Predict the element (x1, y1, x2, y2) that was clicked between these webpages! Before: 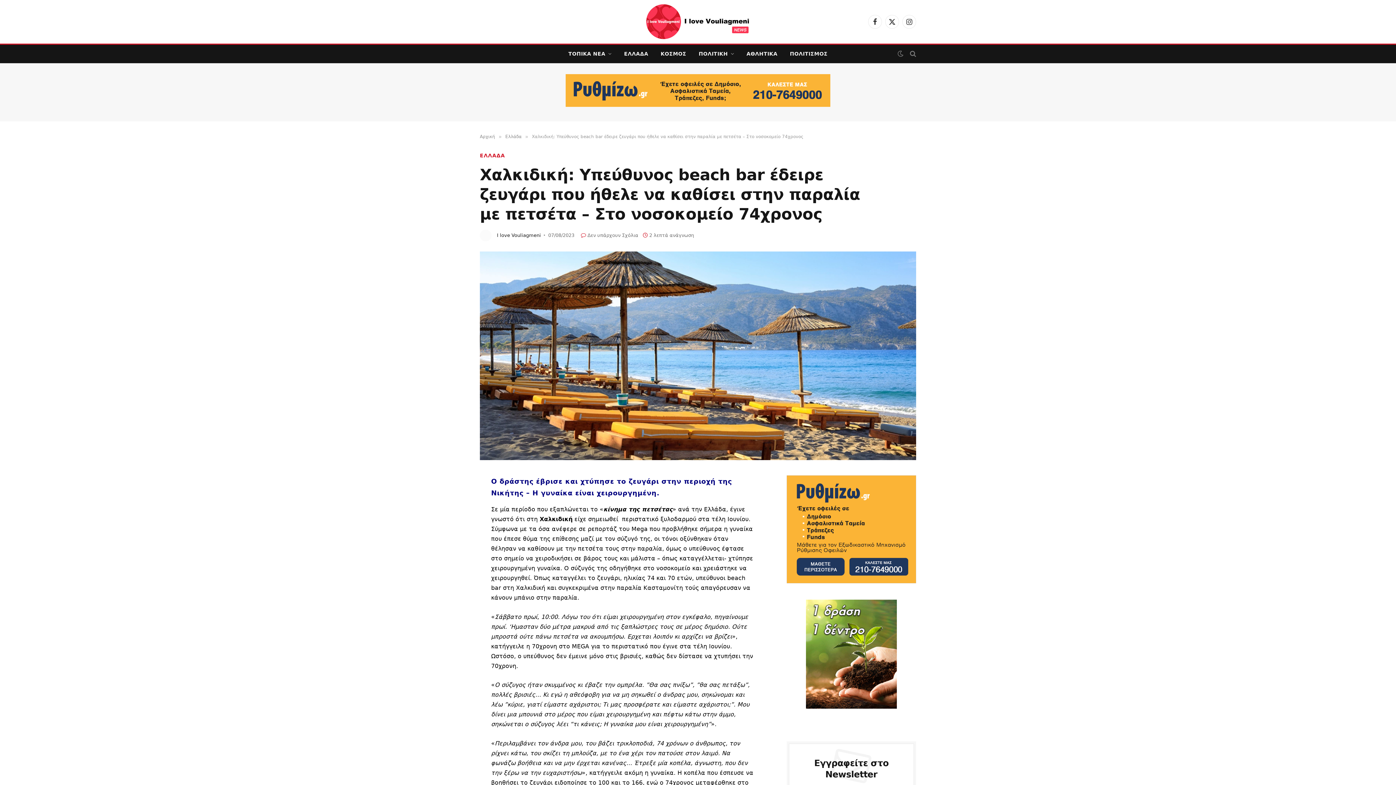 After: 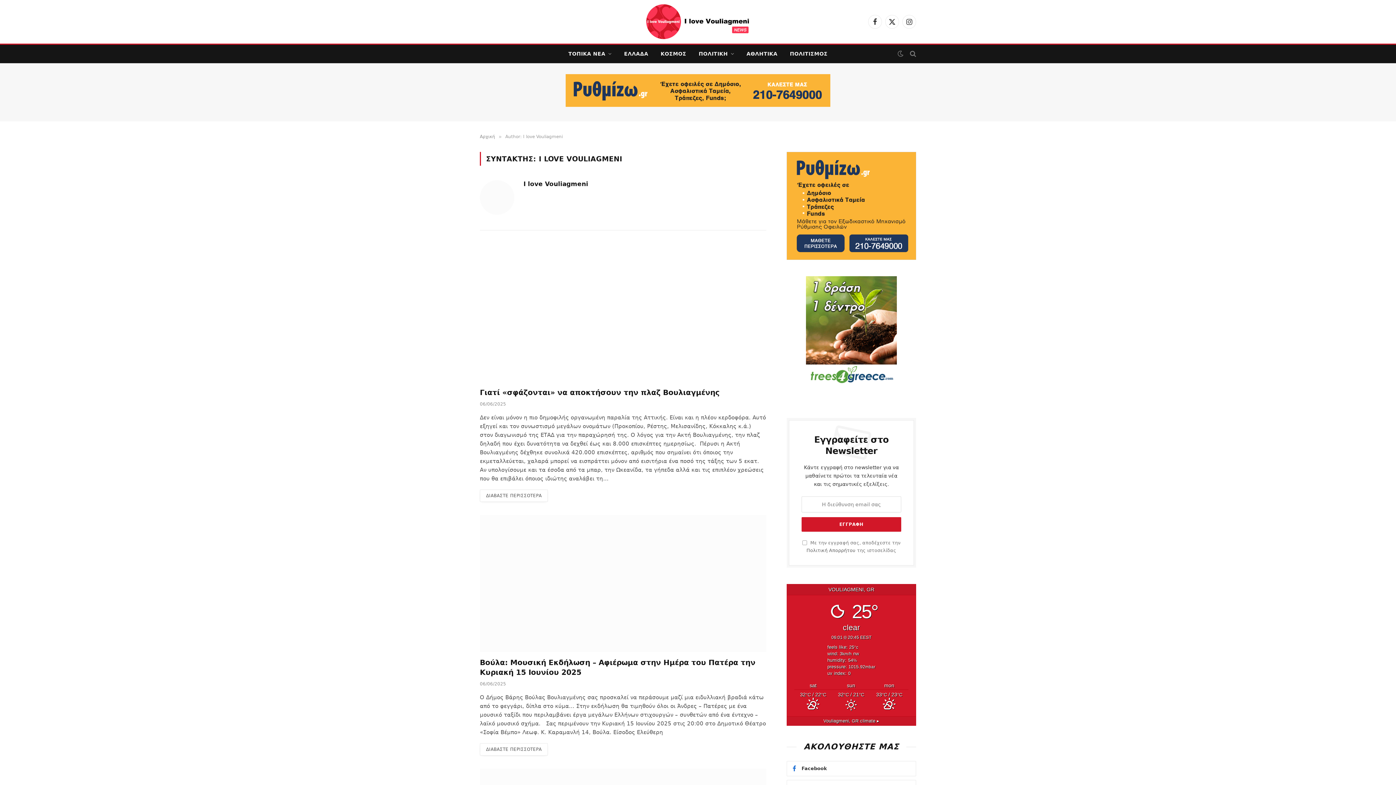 Action: bbox: (497, 232, 541, 238) label: I love Vouliagmeni